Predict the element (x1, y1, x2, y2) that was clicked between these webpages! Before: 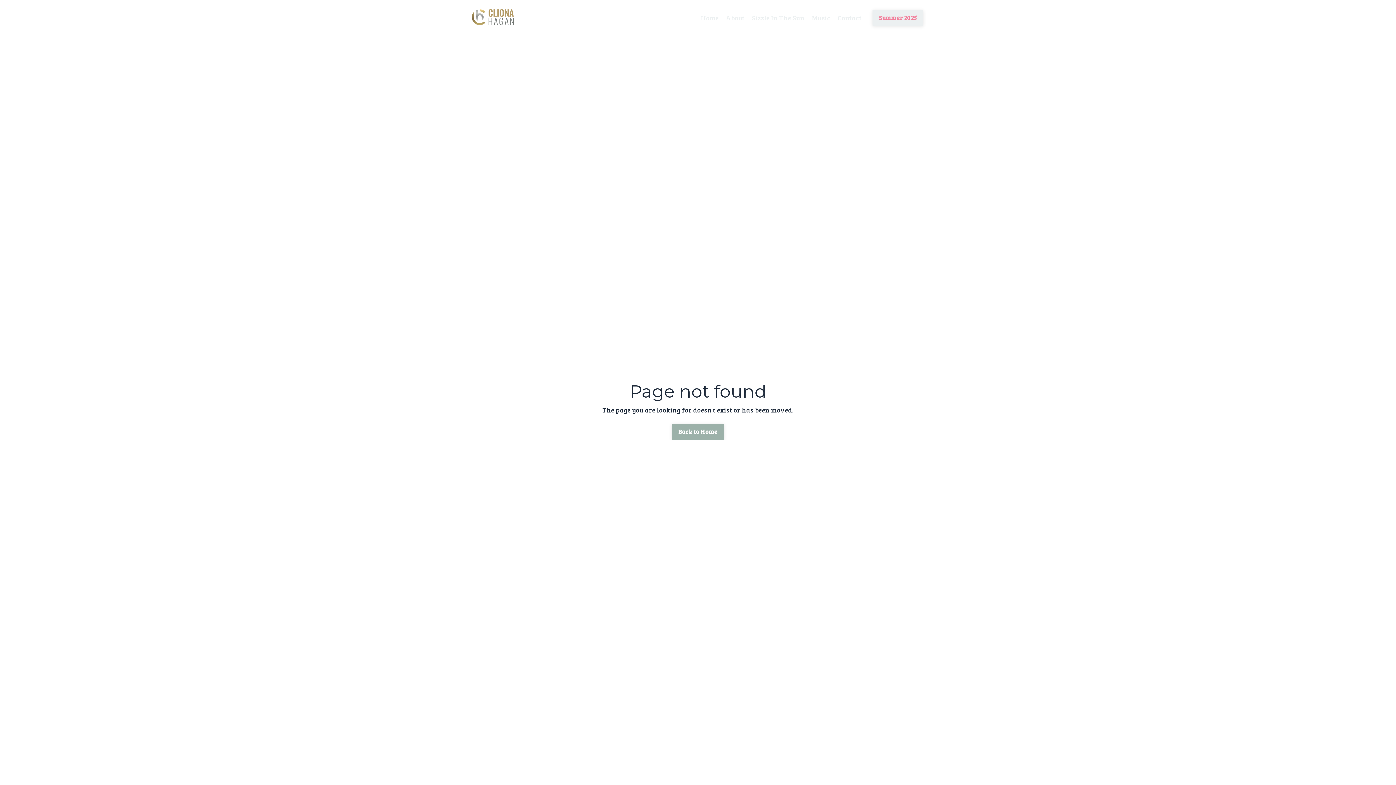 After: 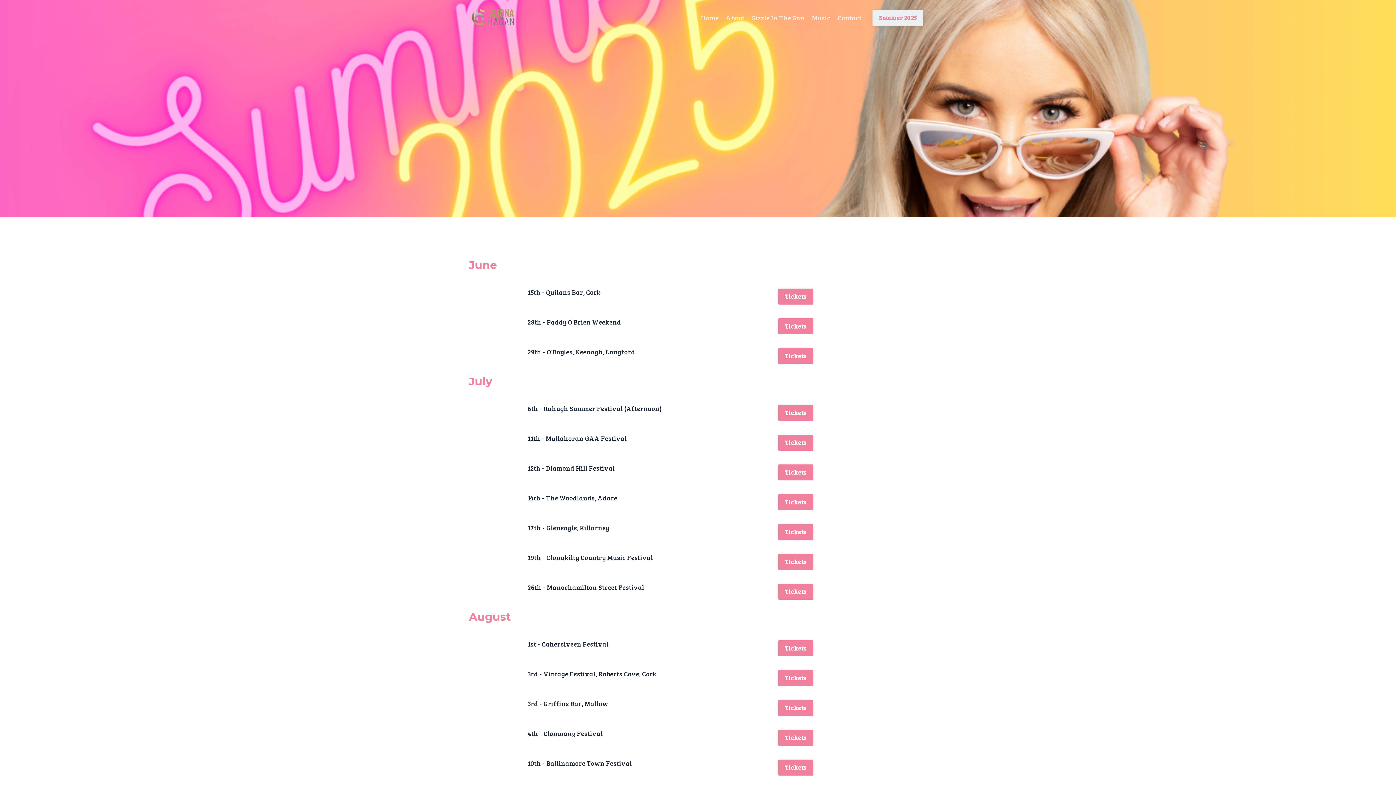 Action: label: Summer 2025 bbox: (872, 9, 923, 25)